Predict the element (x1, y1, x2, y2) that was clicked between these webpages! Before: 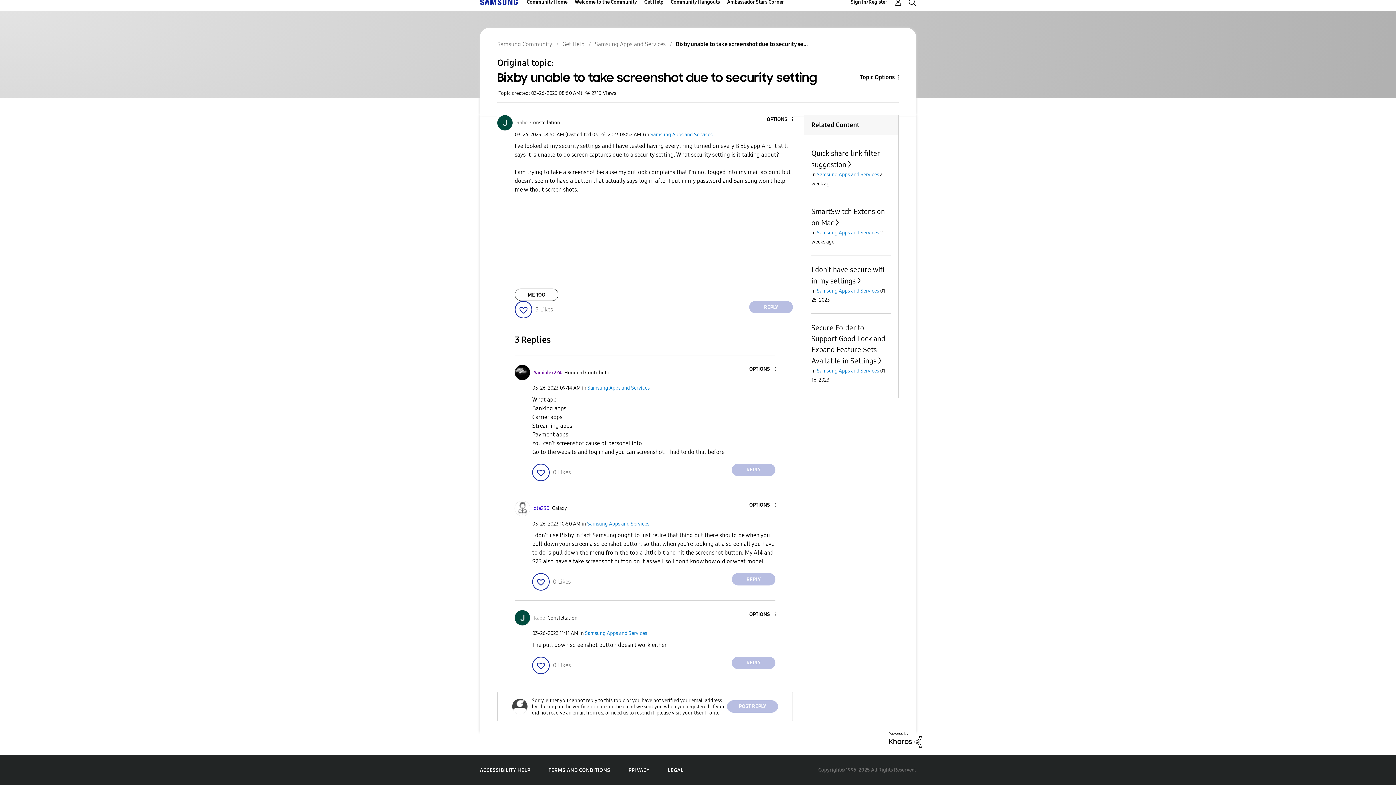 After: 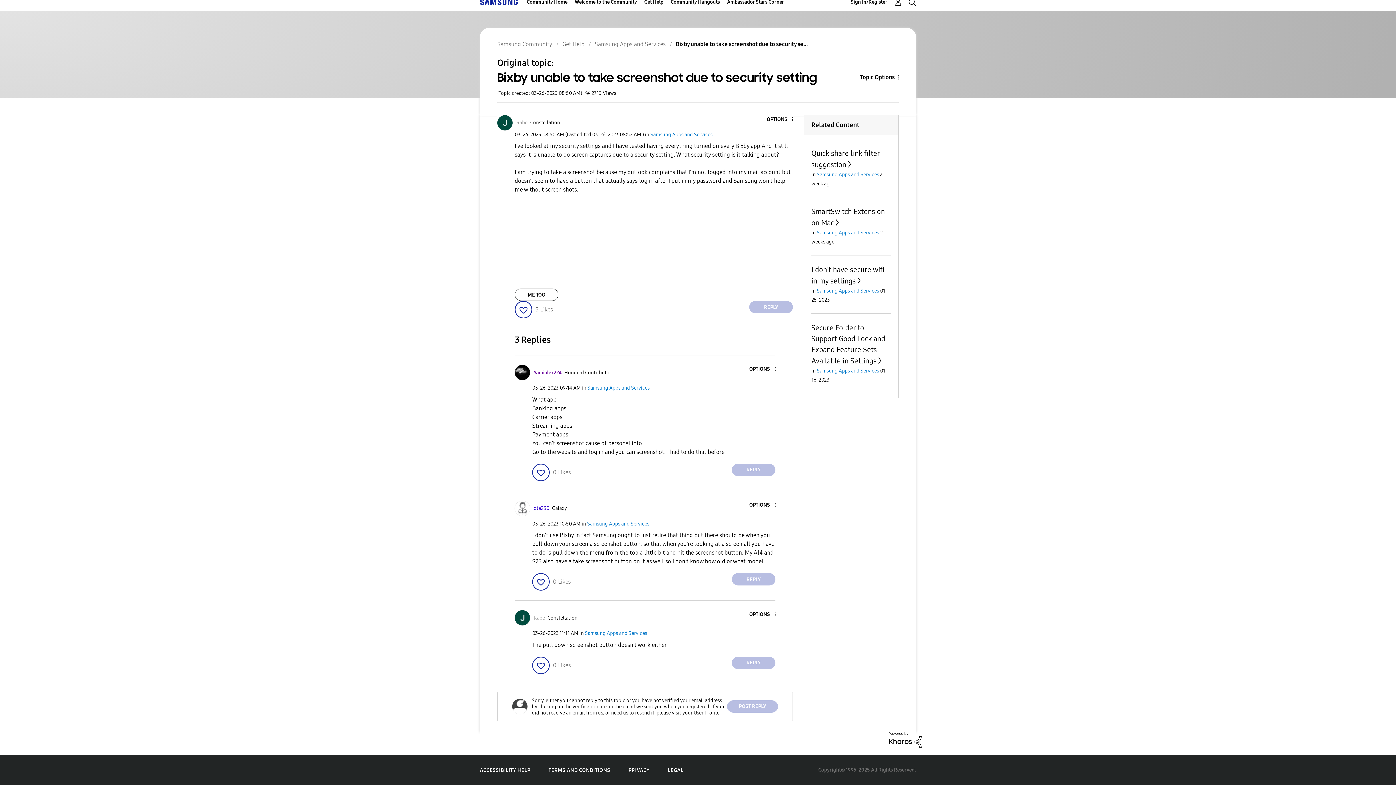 Action: bbox: (889, 736, 921, 743)